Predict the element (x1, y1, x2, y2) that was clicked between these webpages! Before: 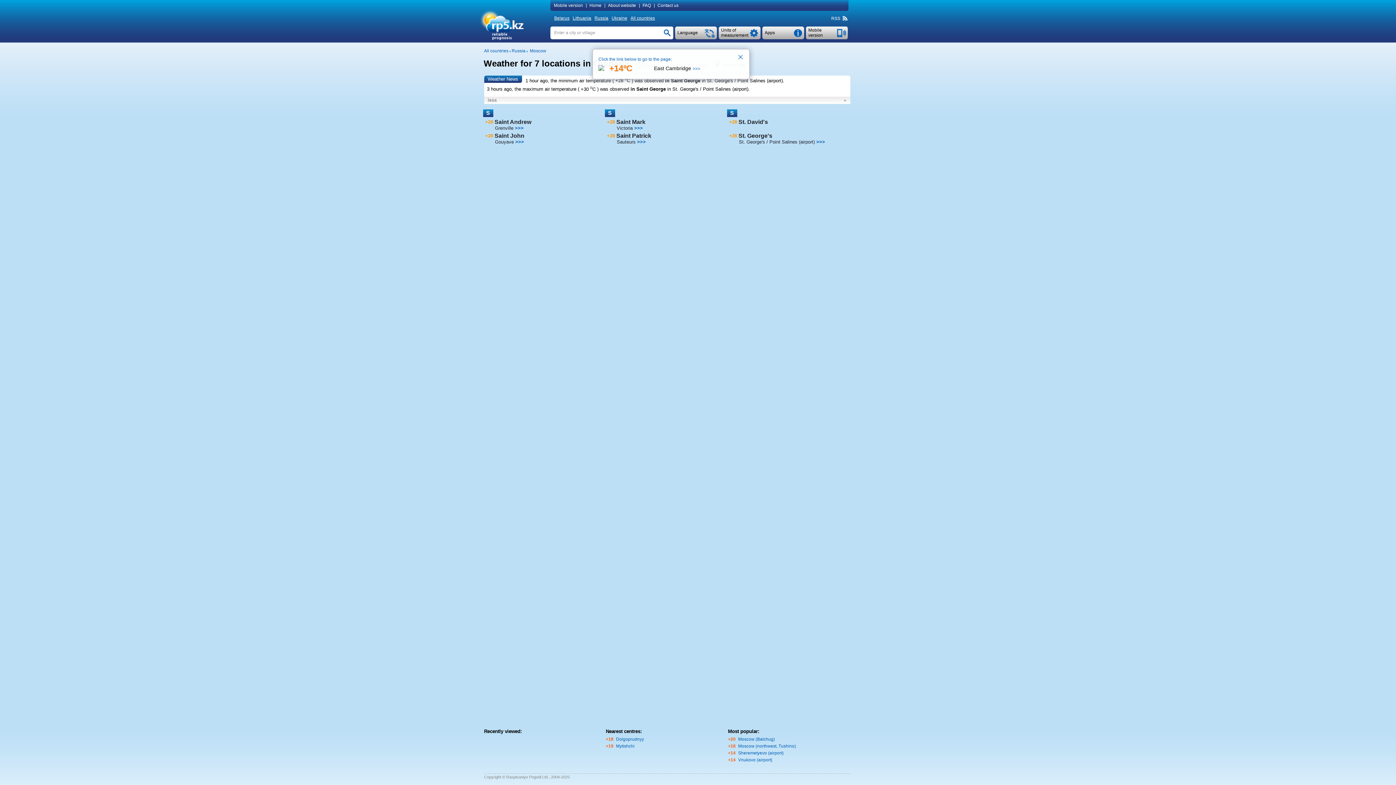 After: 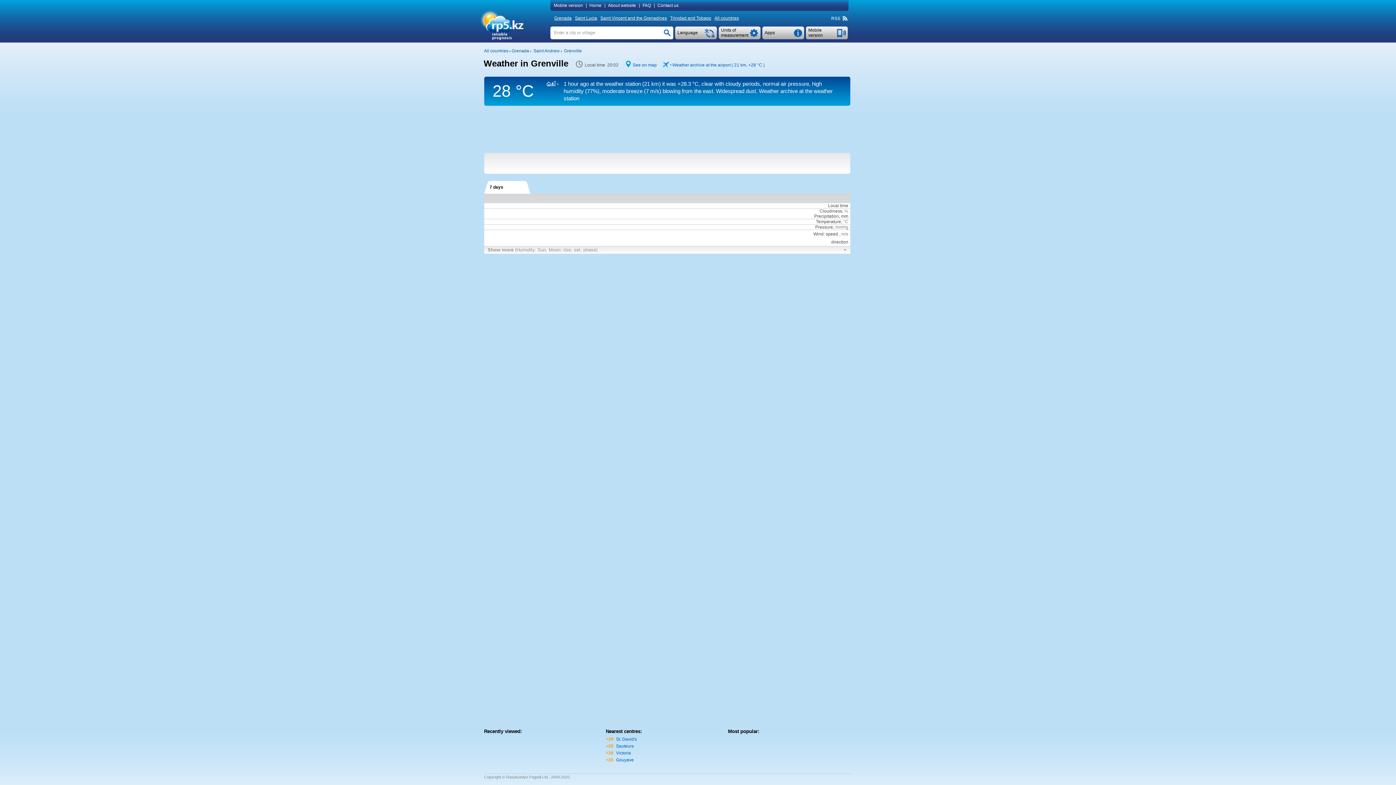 Action: bbox: (495, 125, 513, 130) label: Grenville